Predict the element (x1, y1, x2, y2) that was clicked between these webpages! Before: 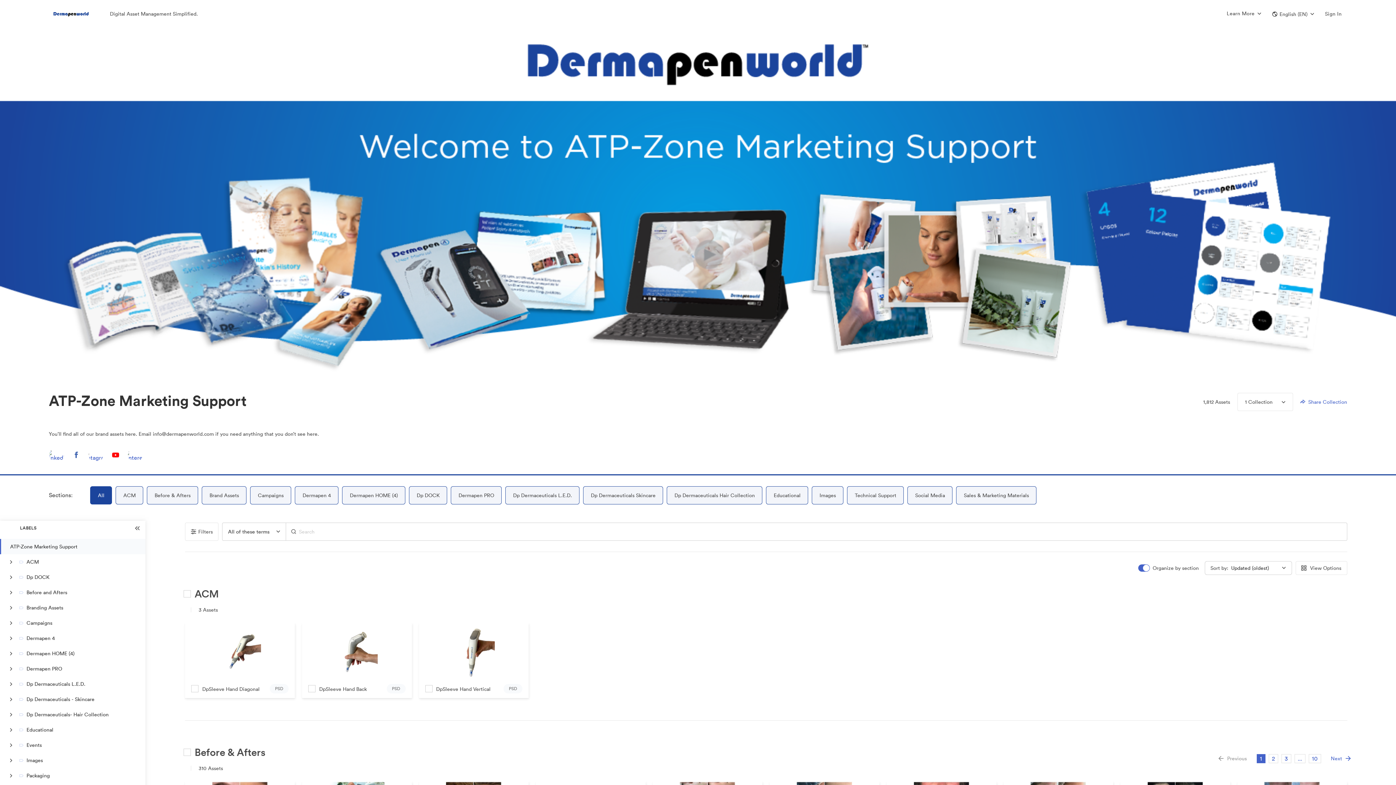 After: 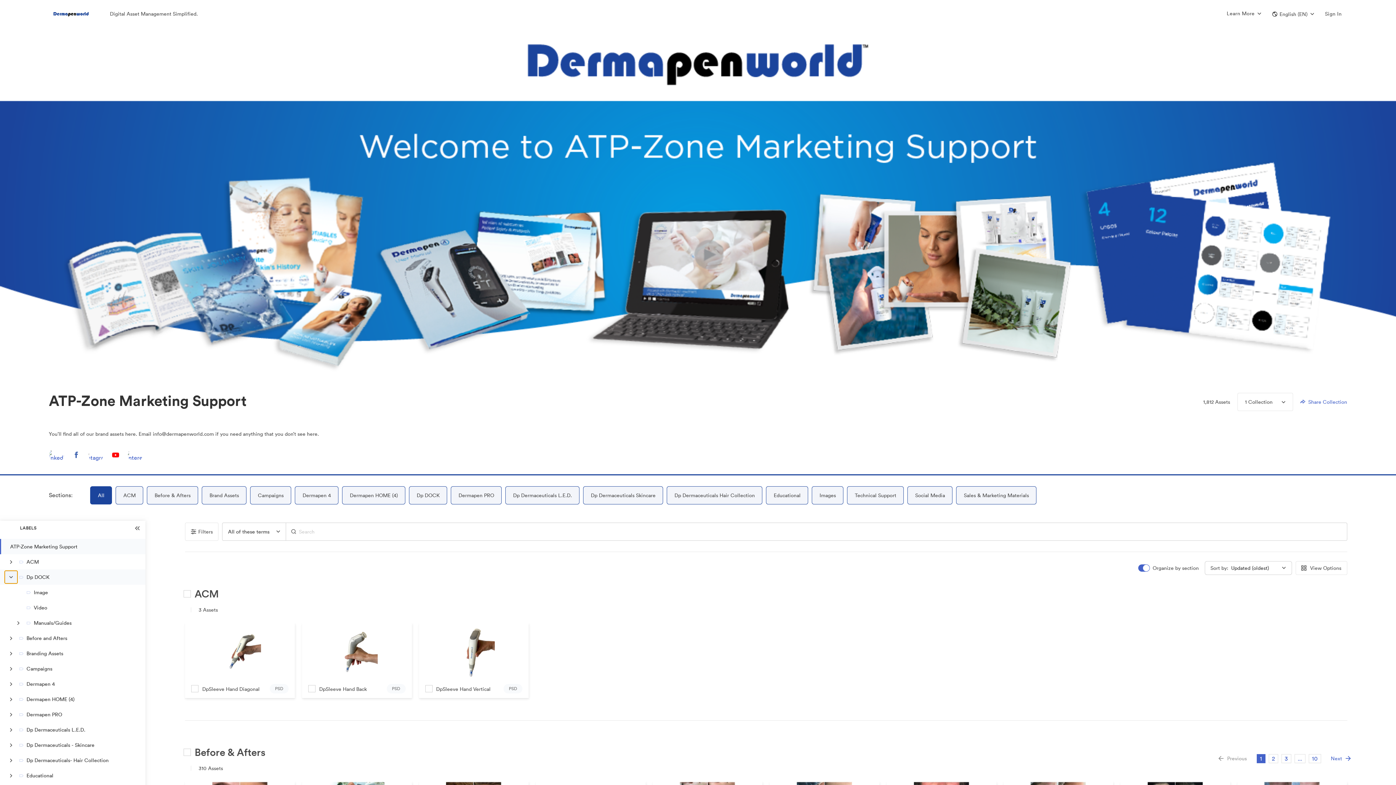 Action: bbox: (4, 571, 17, 583)